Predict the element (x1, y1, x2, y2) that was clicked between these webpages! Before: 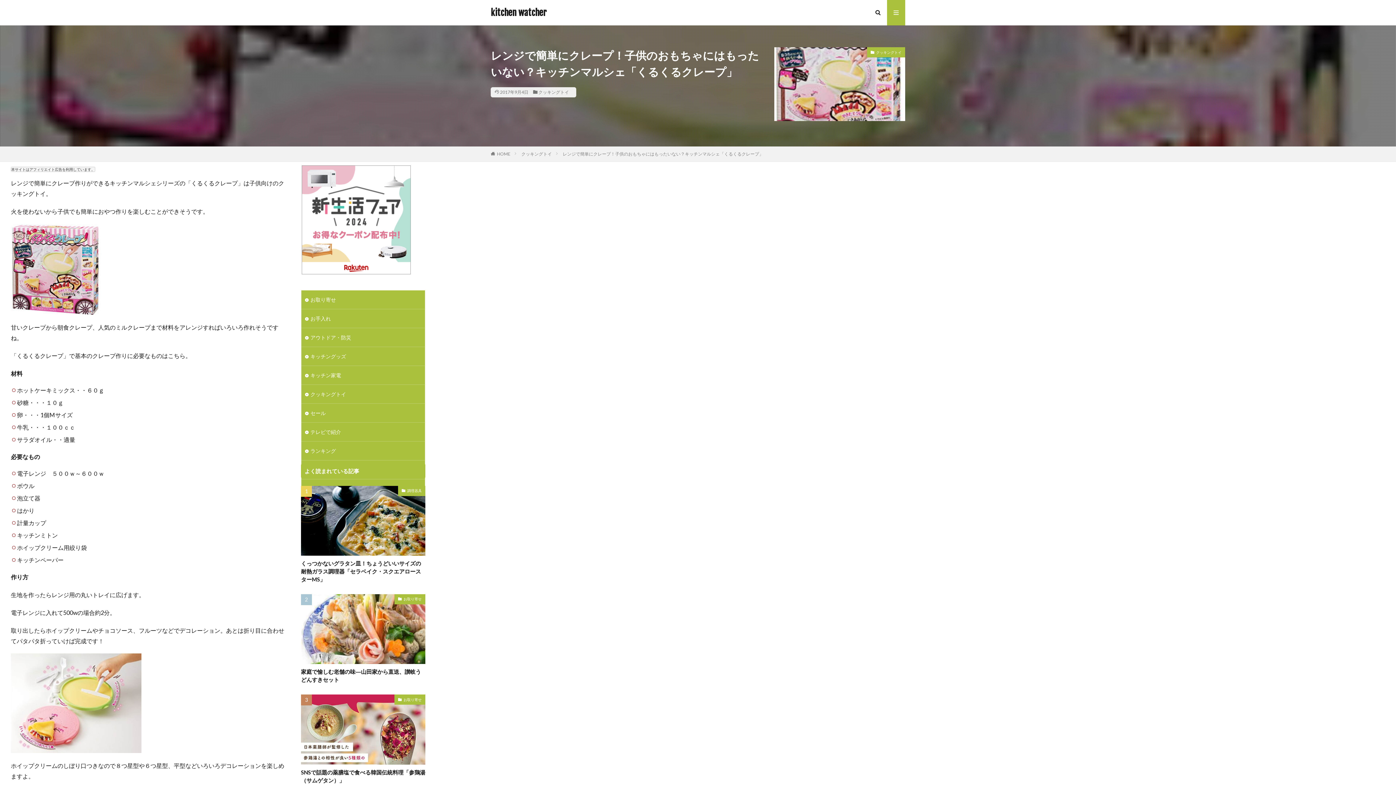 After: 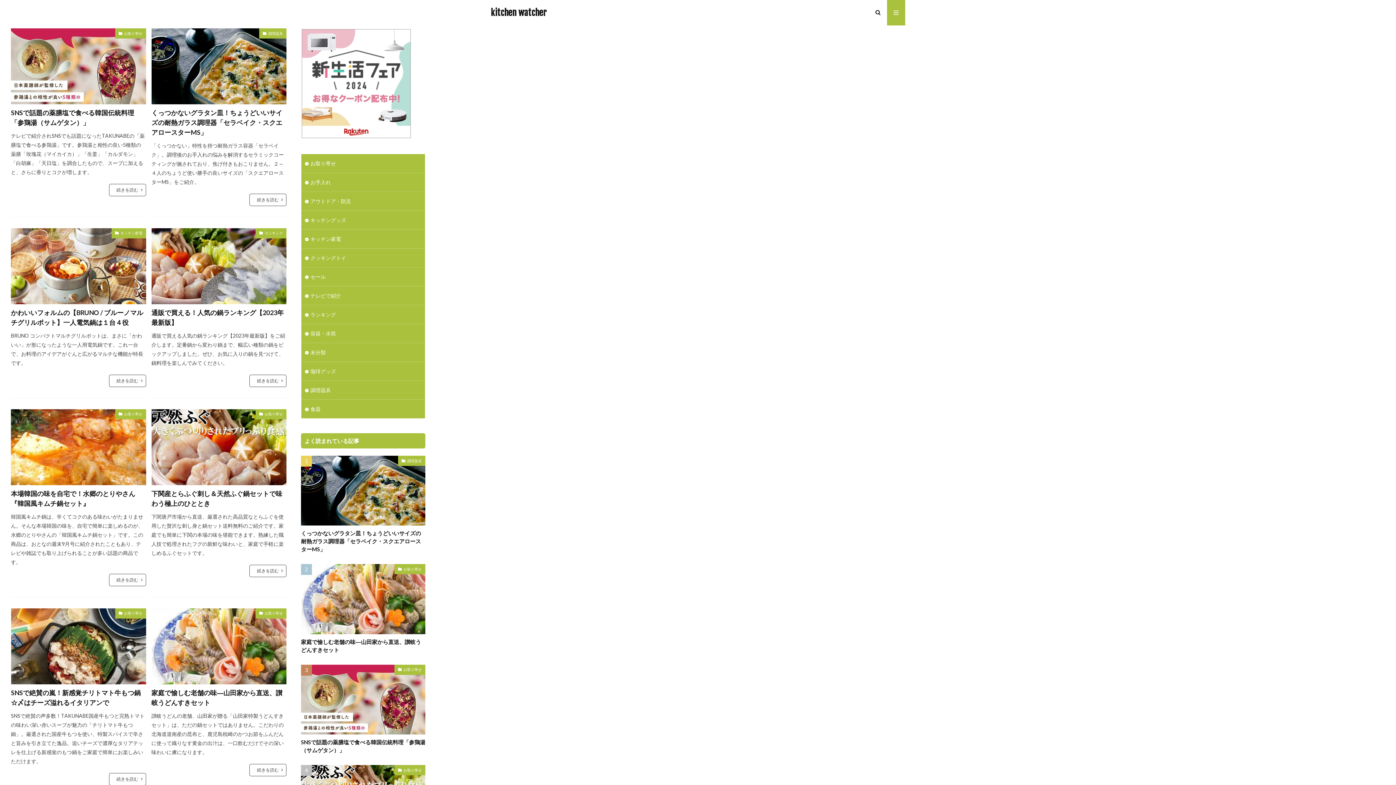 Action: label: HOME bbox: (497, 151, 510, 156)